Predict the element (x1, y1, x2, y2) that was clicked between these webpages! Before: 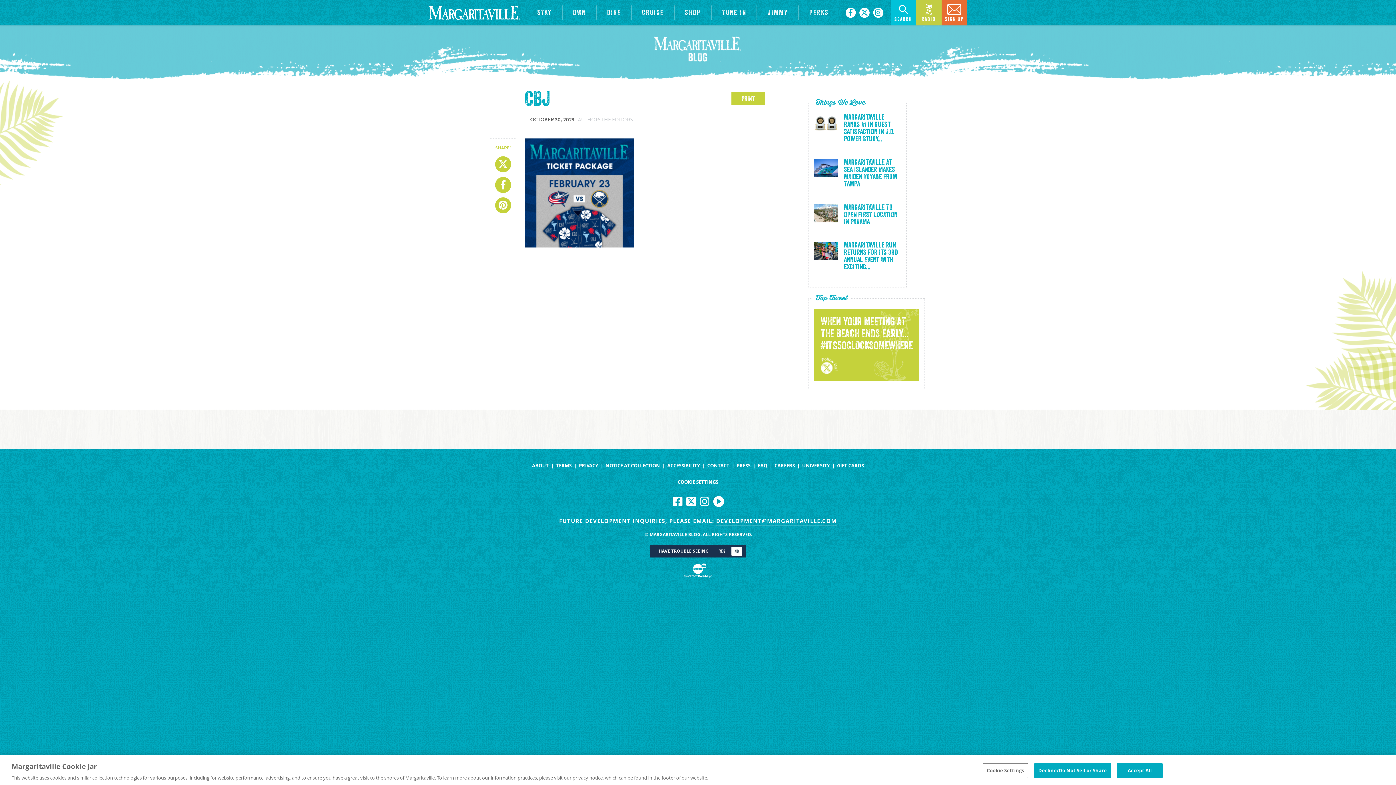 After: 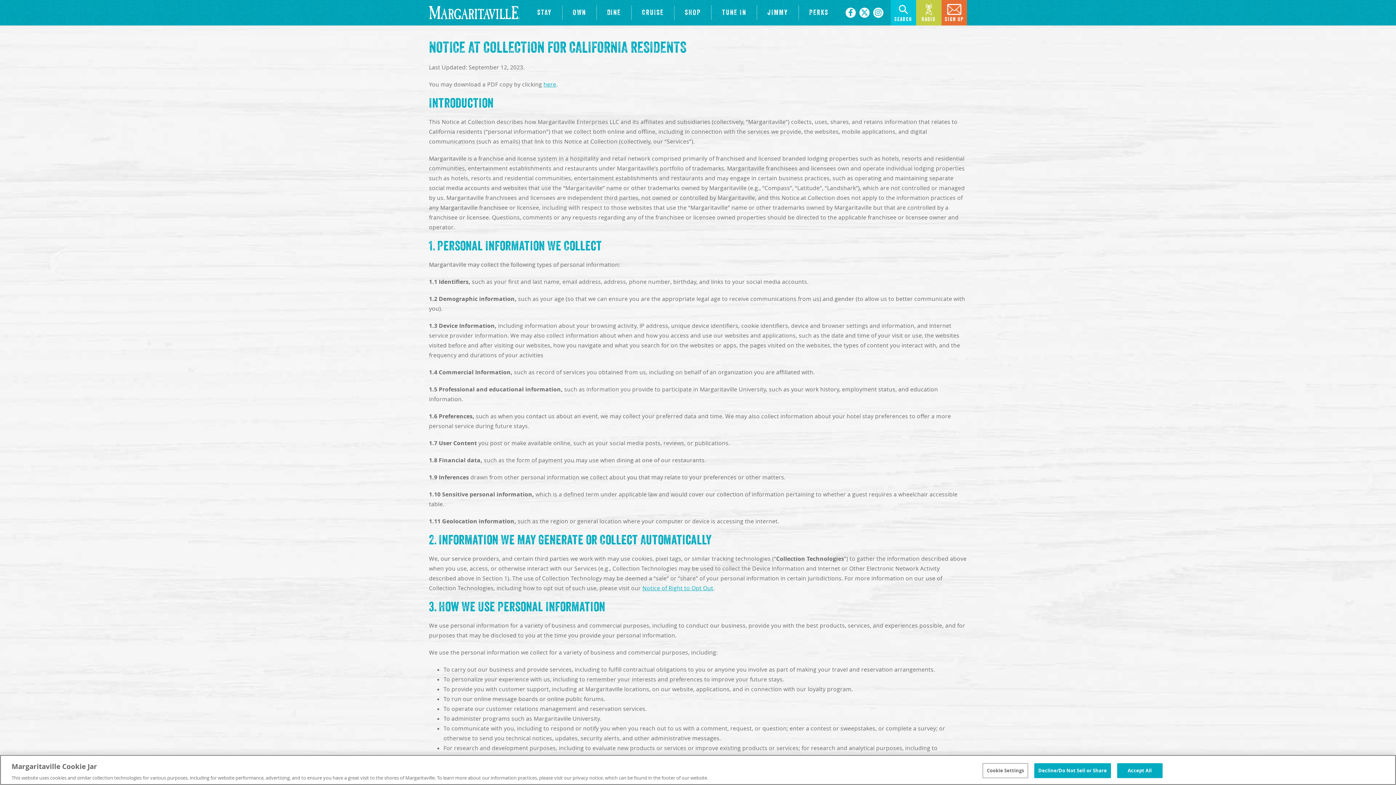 Action: bbox: (605, 463, 660, 468) label: NOTICE AT COLLECTION